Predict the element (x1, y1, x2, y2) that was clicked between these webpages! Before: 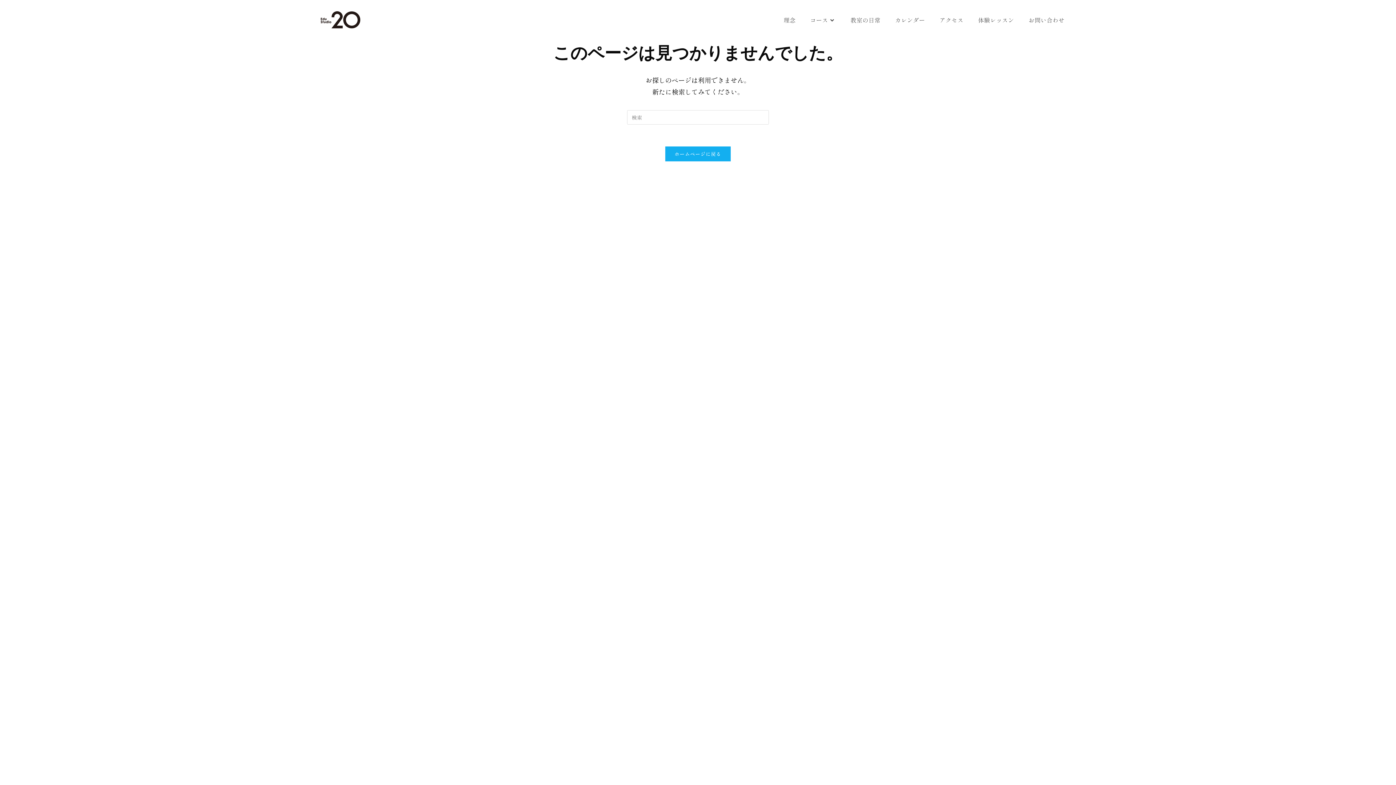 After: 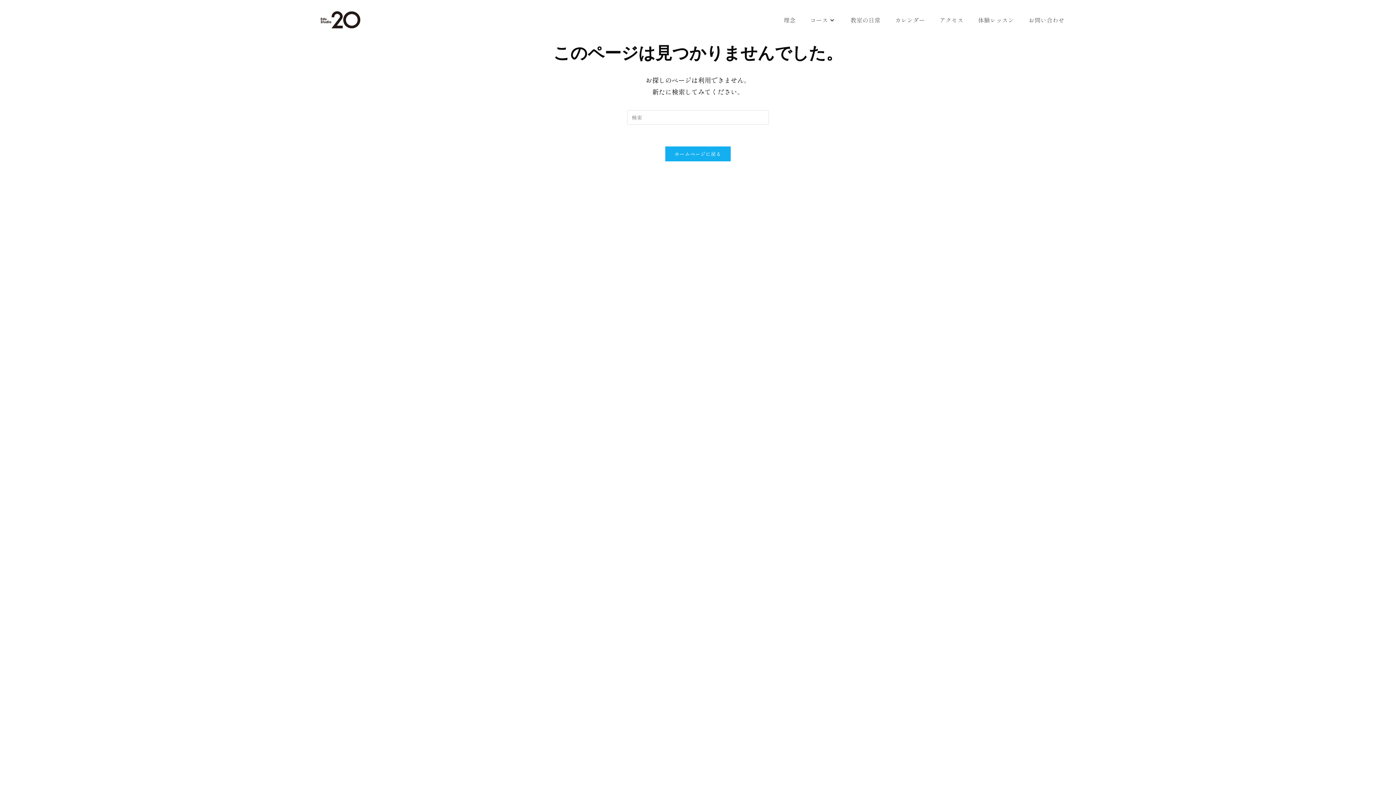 Action: label: 体験レッスン bbox: (971, 10, 1021, 29)